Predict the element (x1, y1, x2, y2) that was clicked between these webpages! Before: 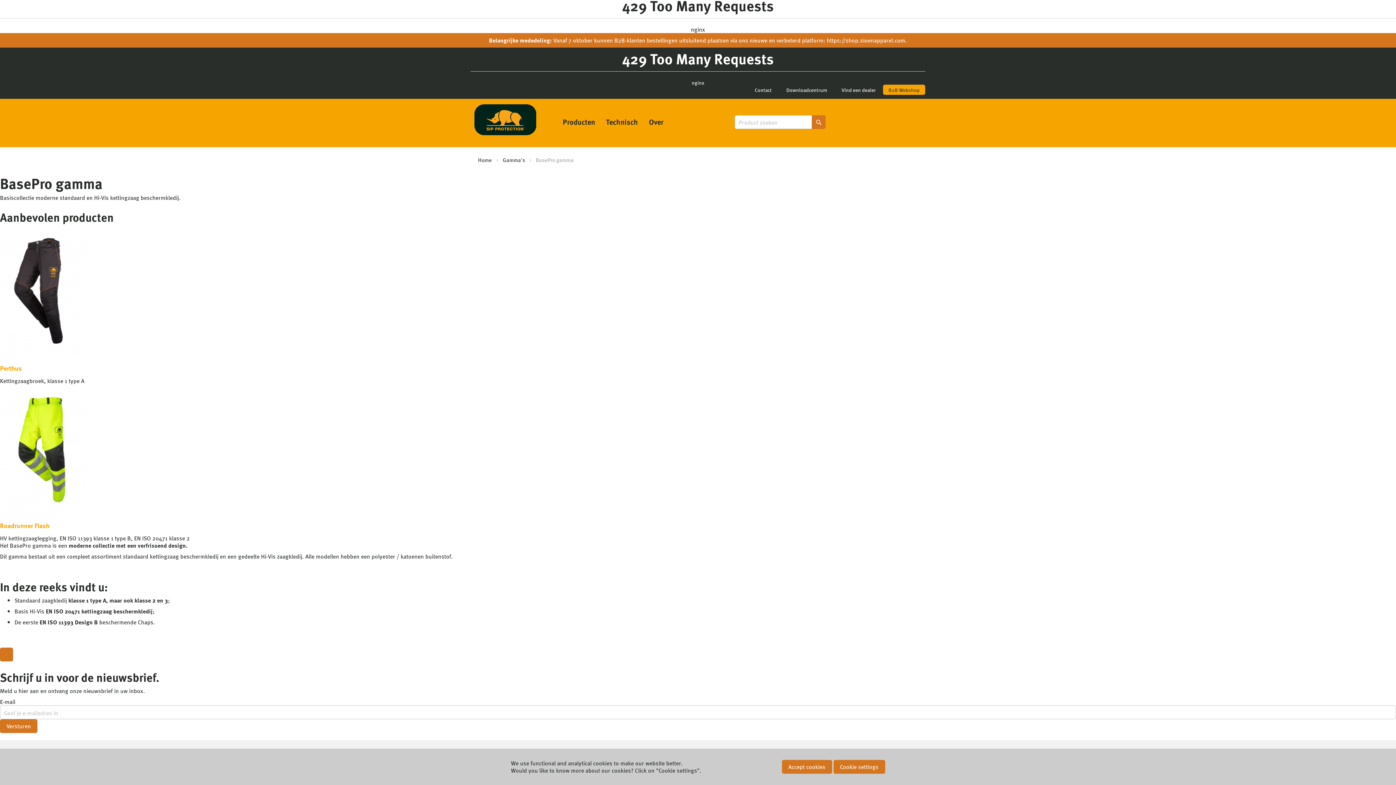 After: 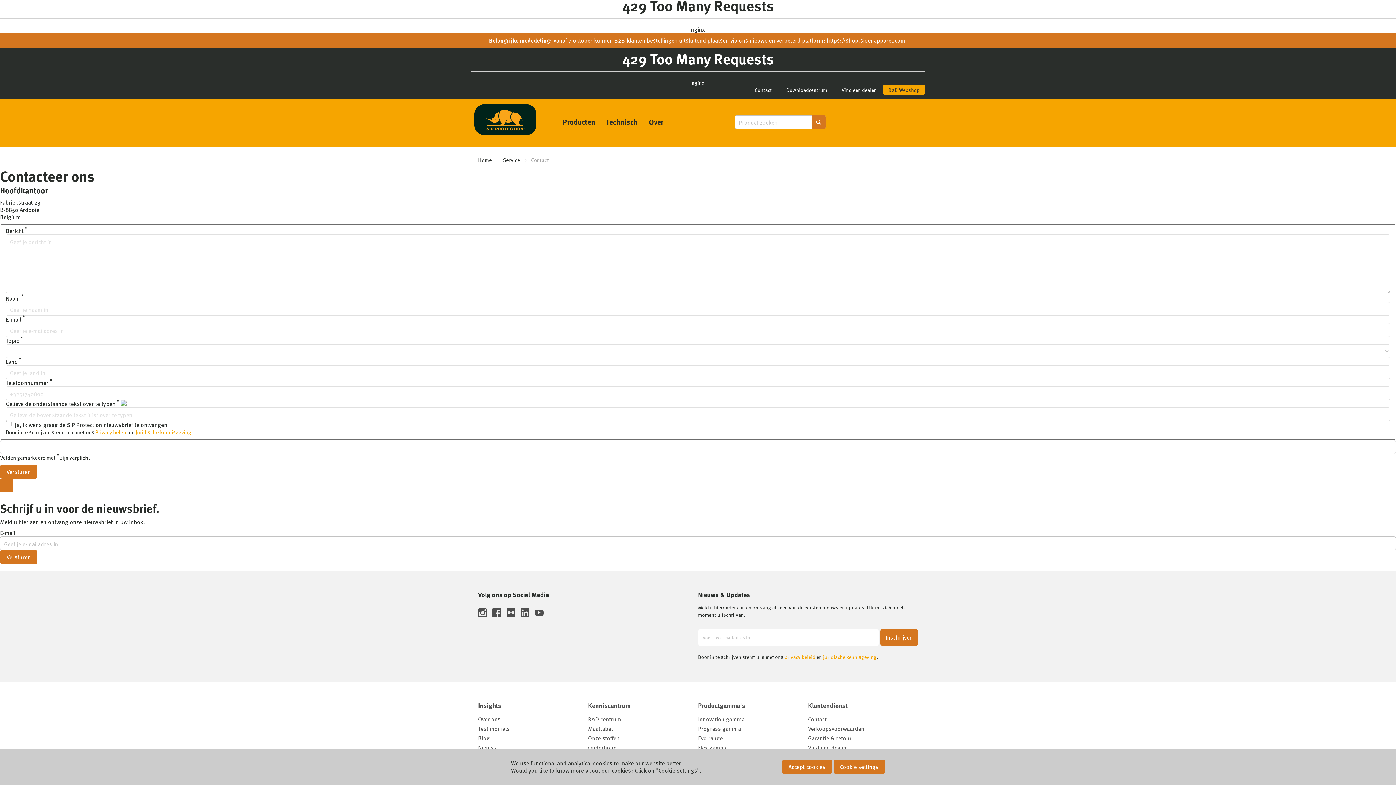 Action: bbox: (747, 86, 779, 93) label: Contact